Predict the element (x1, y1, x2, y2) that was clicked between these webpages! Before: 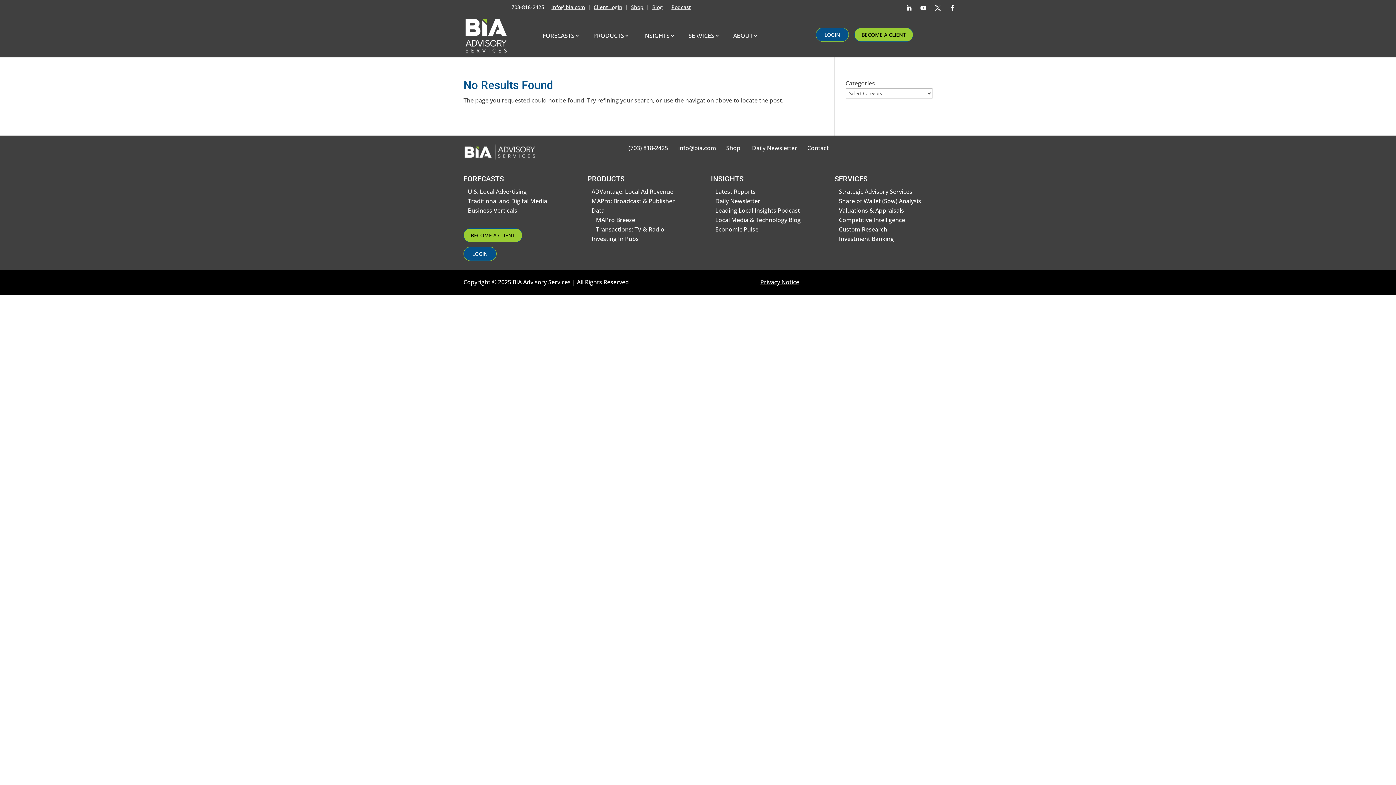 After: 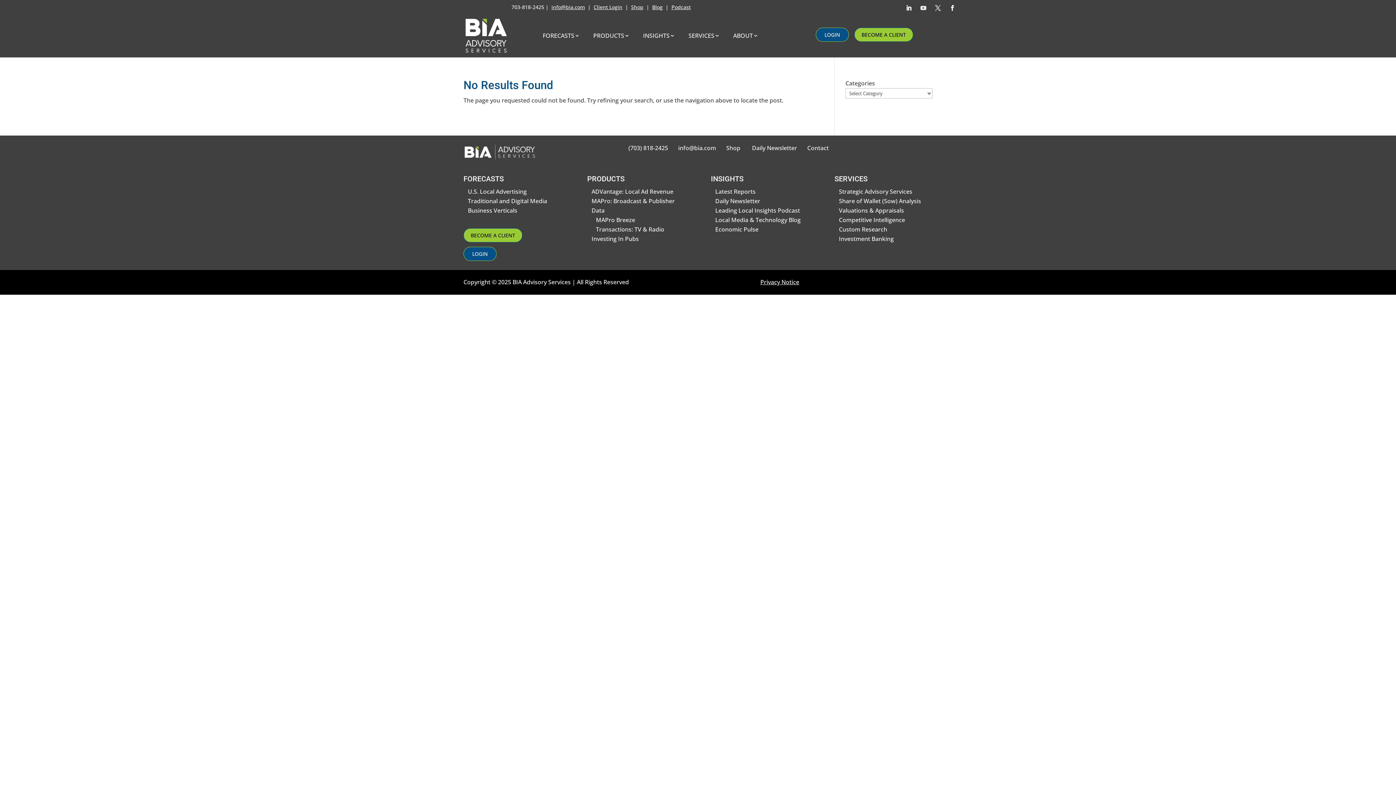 Action: label: Follow bbox: (917, 2, 929, 13)